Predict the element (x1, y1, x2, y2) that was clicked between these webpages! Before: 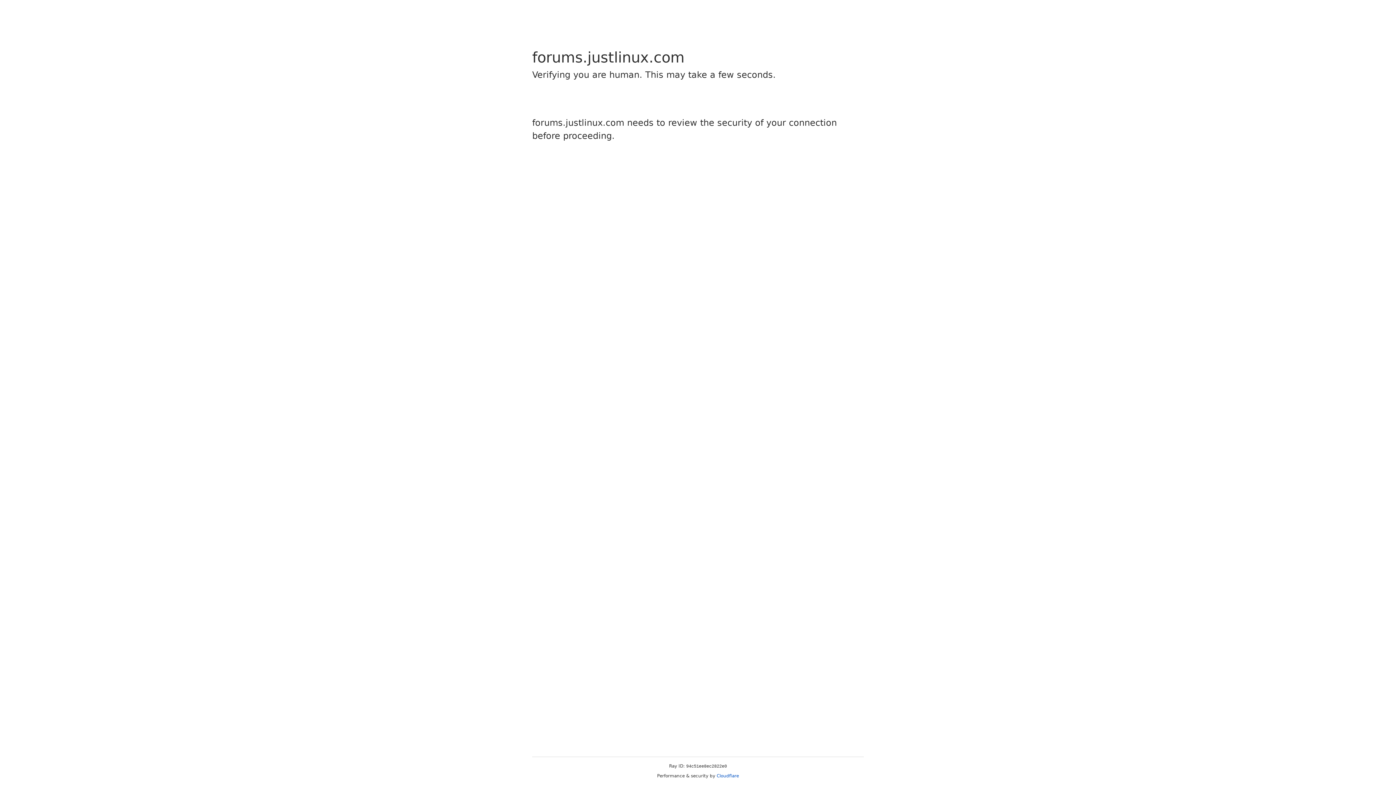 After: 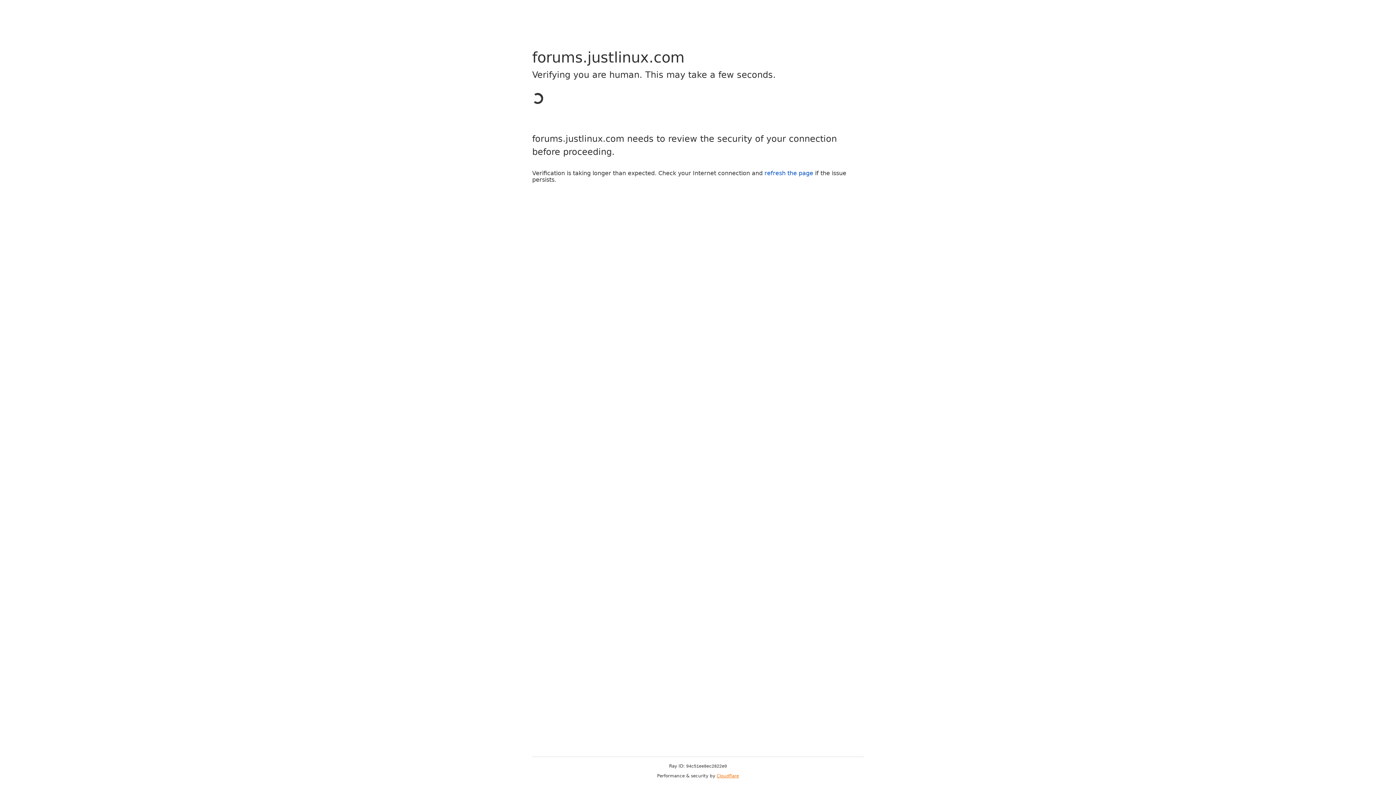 Action: label: Cloudflare bbox: (716, 773, 739, 778)